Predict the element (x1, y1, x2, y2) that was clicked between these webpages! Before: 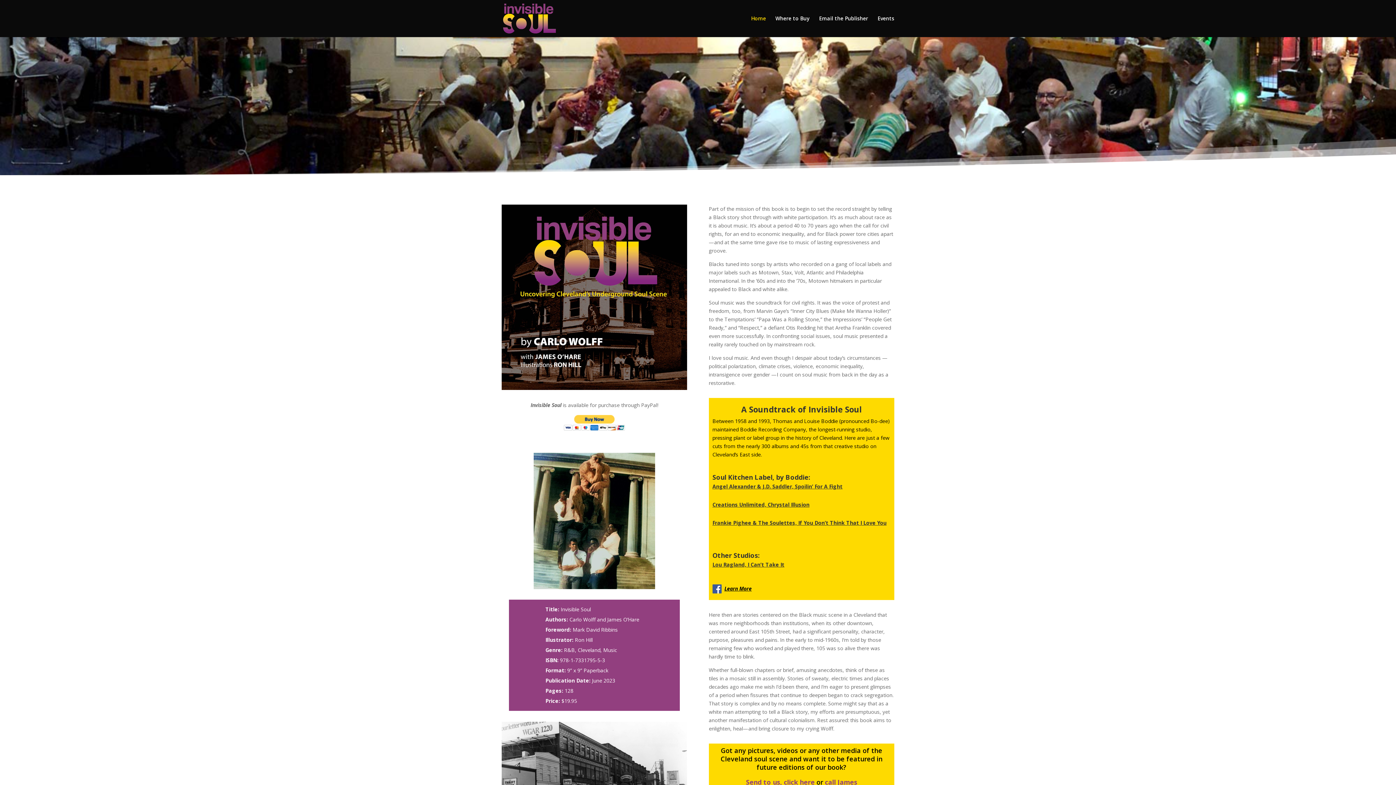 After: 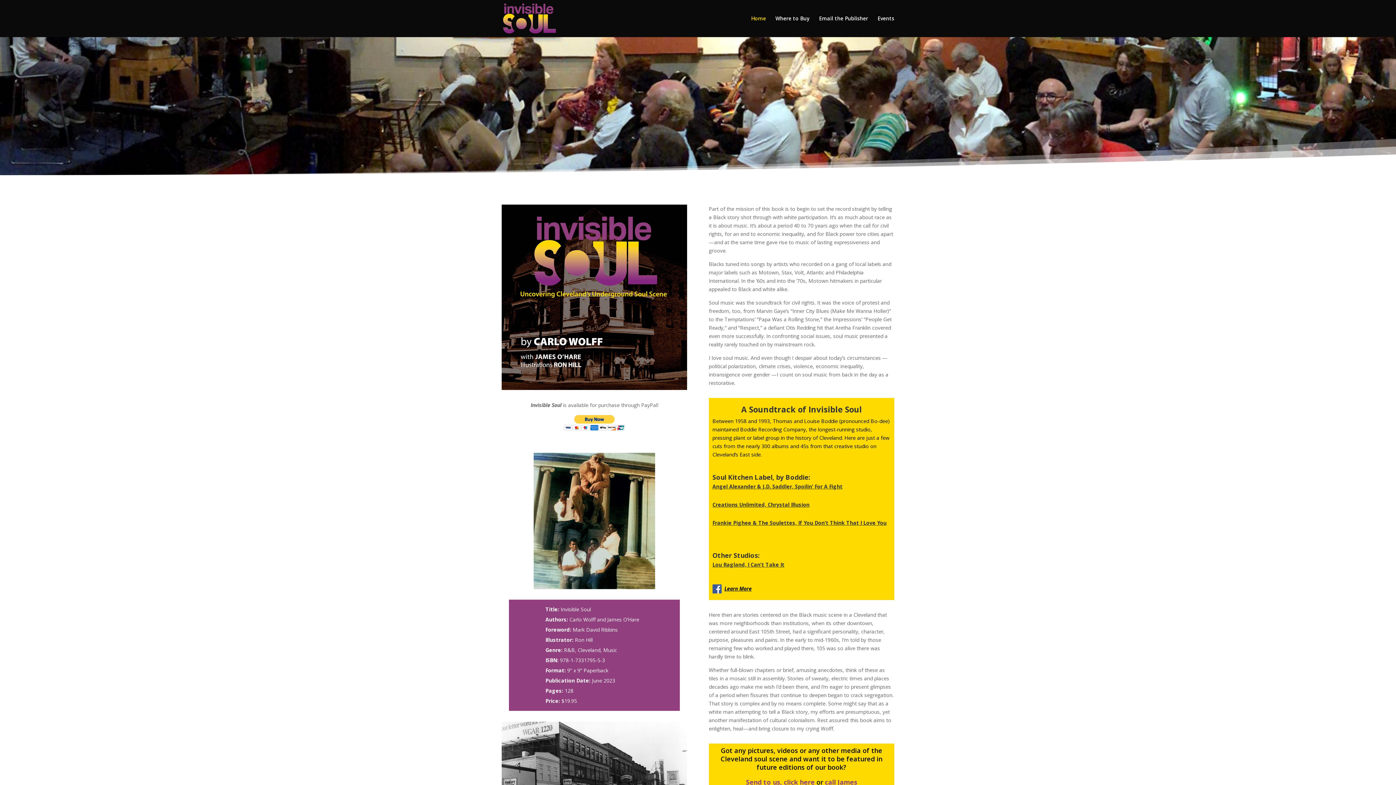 Action: label: Frankie Pighee & The Soulettes, If You Don’t Think That I Love You bbox: (712, 519, 886, 526)